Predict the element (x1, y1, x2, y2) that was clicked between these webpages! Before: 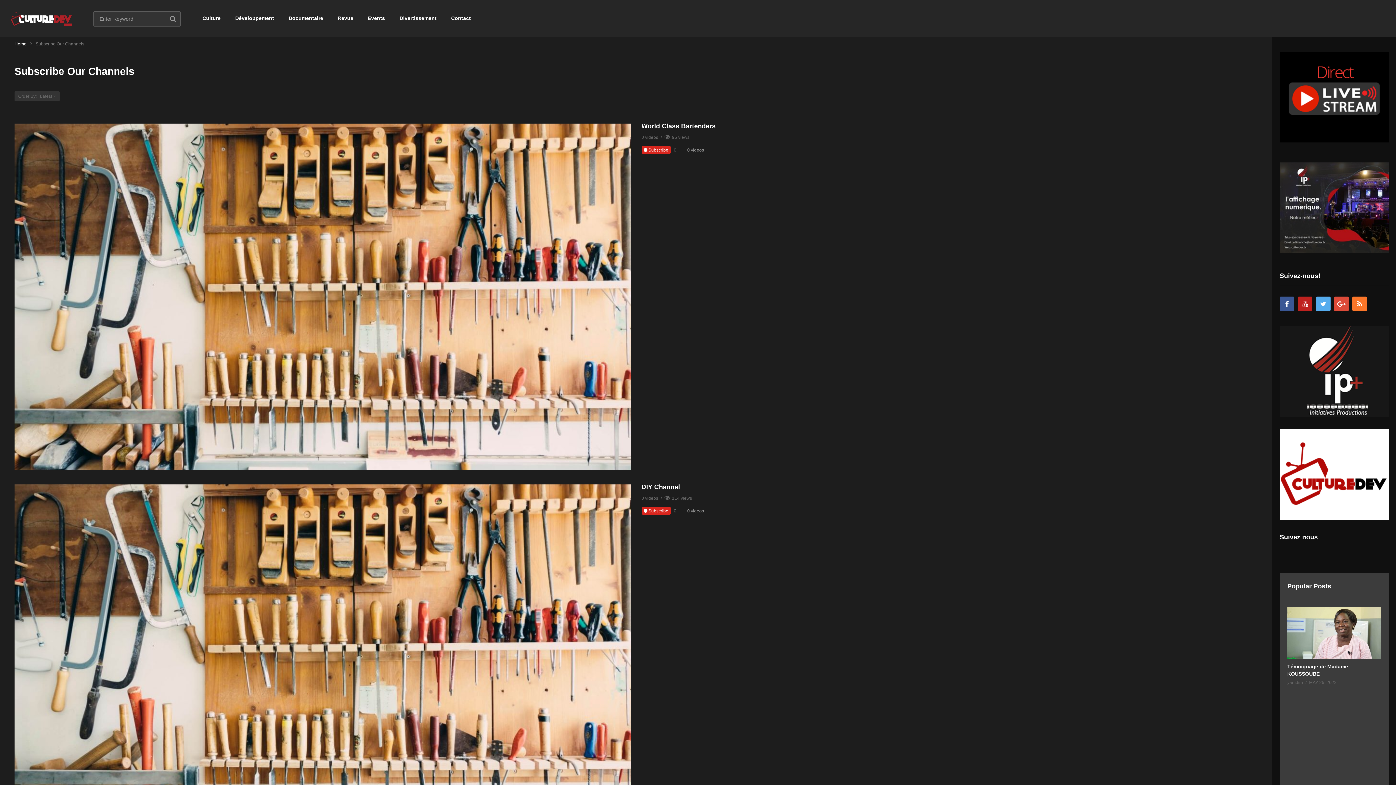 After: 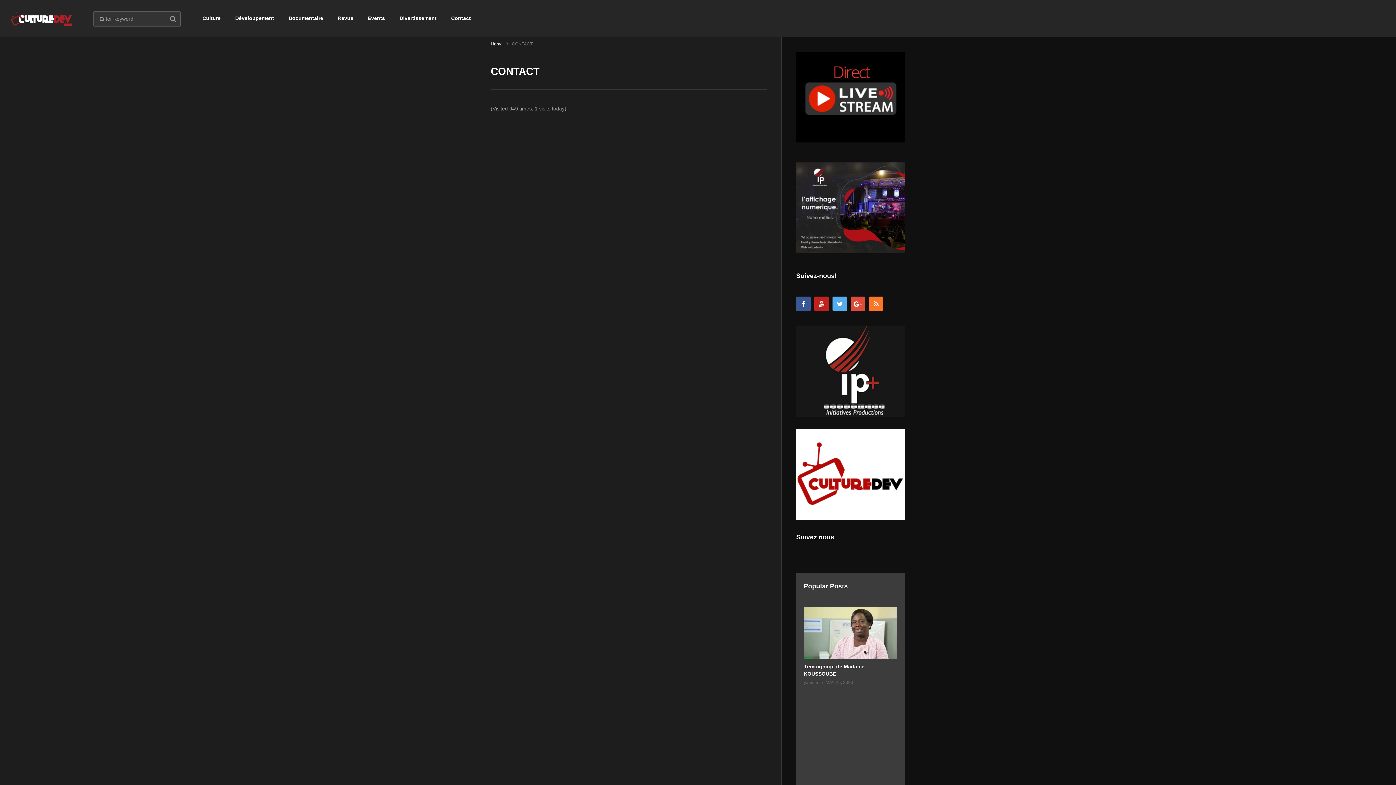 Action: label: Contact bbox: (444, 0, 478, 36)